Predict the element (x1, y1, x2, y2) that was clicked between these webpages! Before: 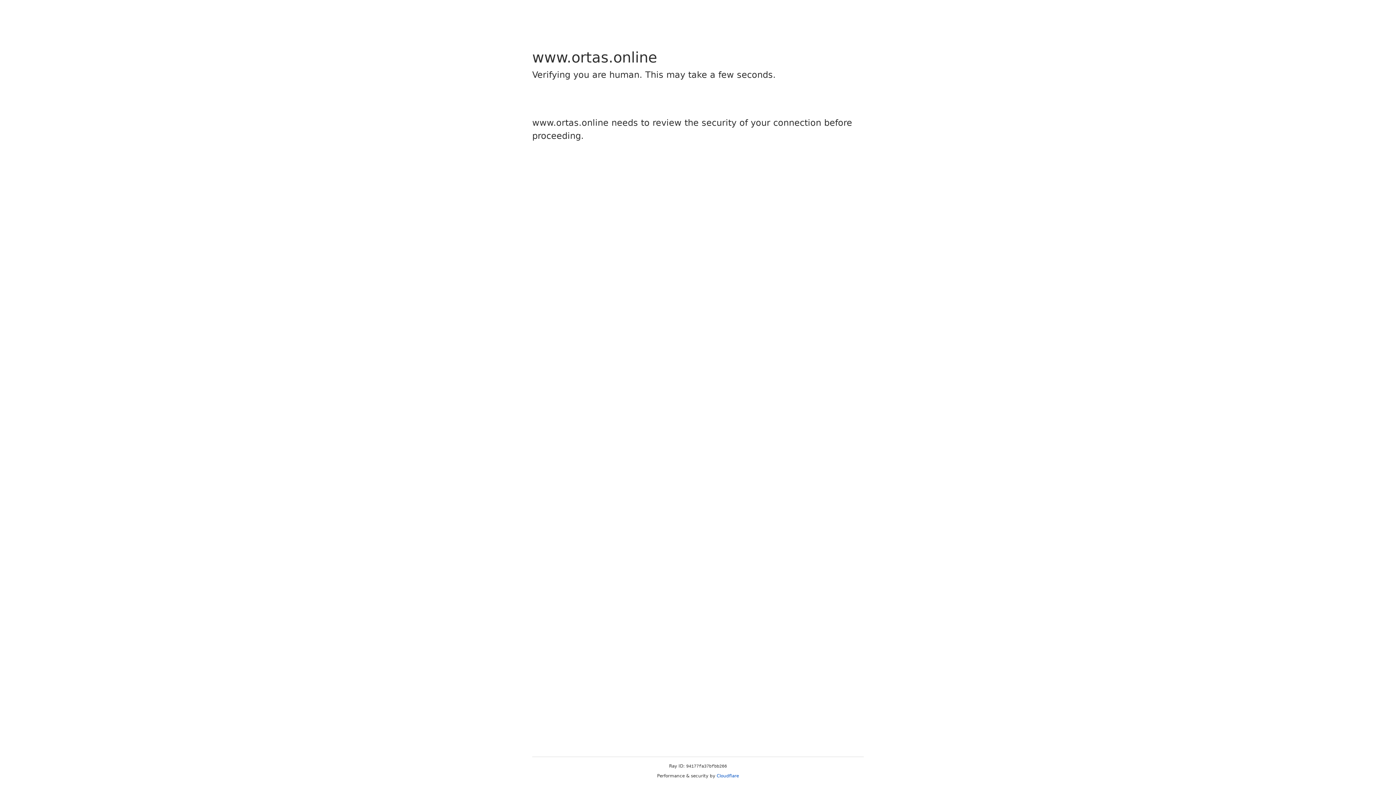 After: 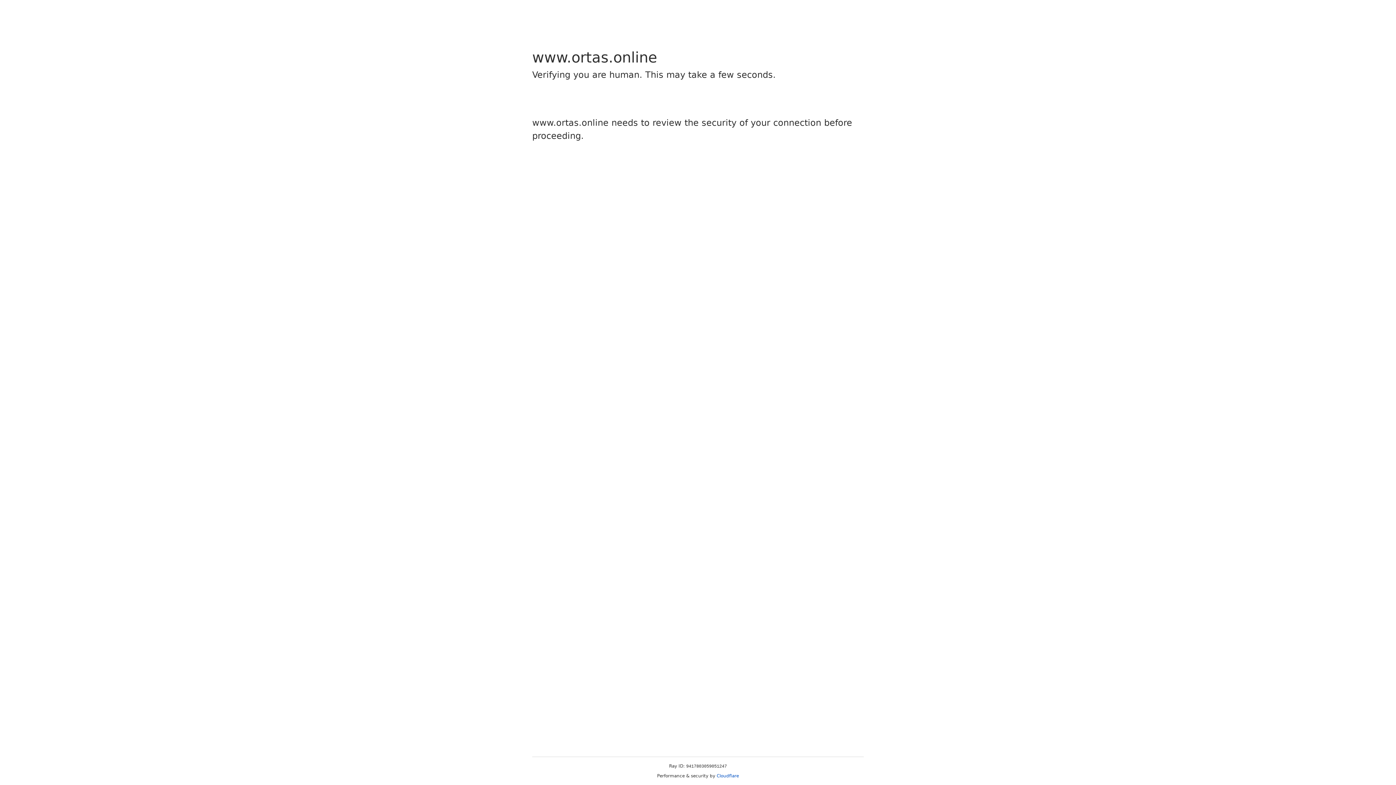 Action: bbox: (716, 773, 739, 778) label: Cloudflare